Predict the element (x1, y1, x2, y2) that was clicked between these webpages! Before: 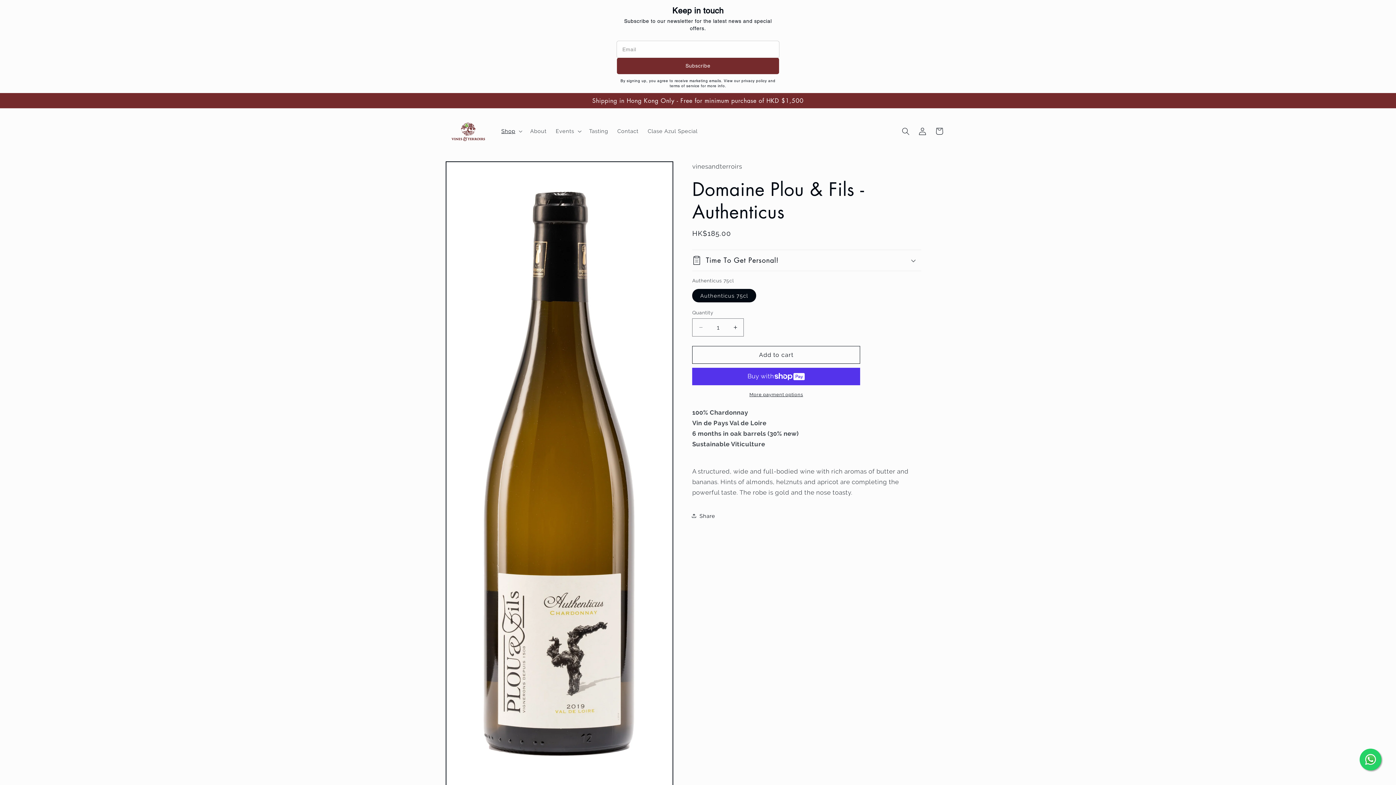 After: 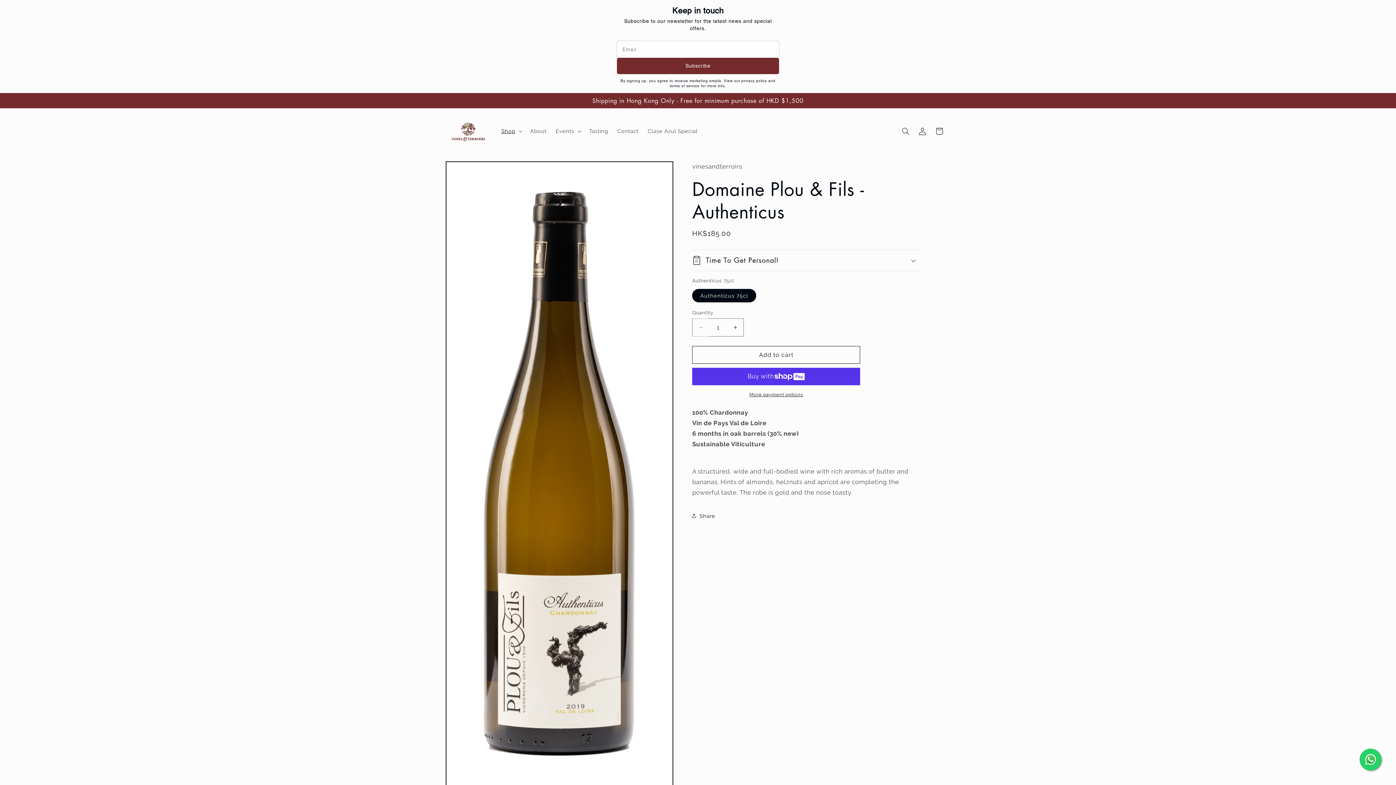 Action: label: Decrease quantity for Domaine Plou &amp; Fils - Authenticus bbox: (692, 318, 709, 336)